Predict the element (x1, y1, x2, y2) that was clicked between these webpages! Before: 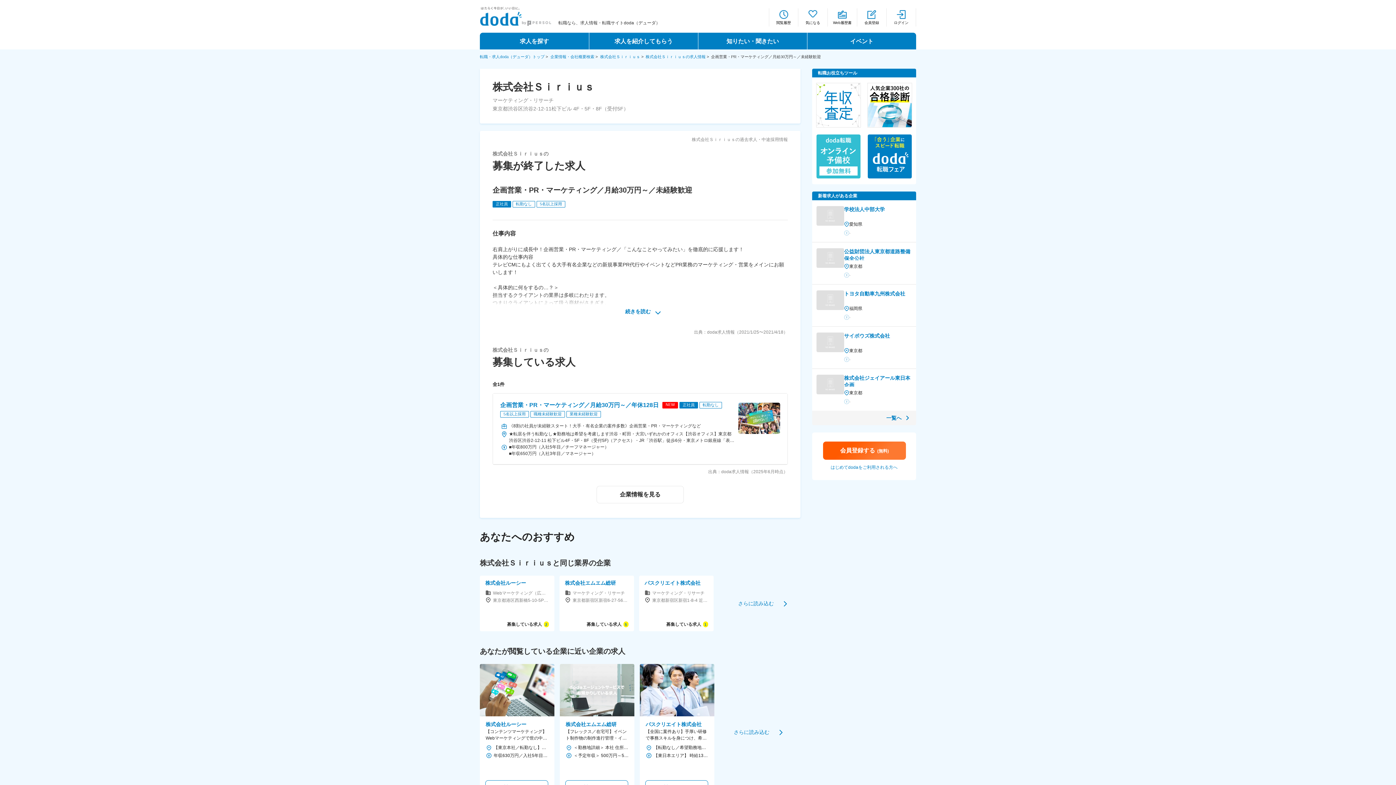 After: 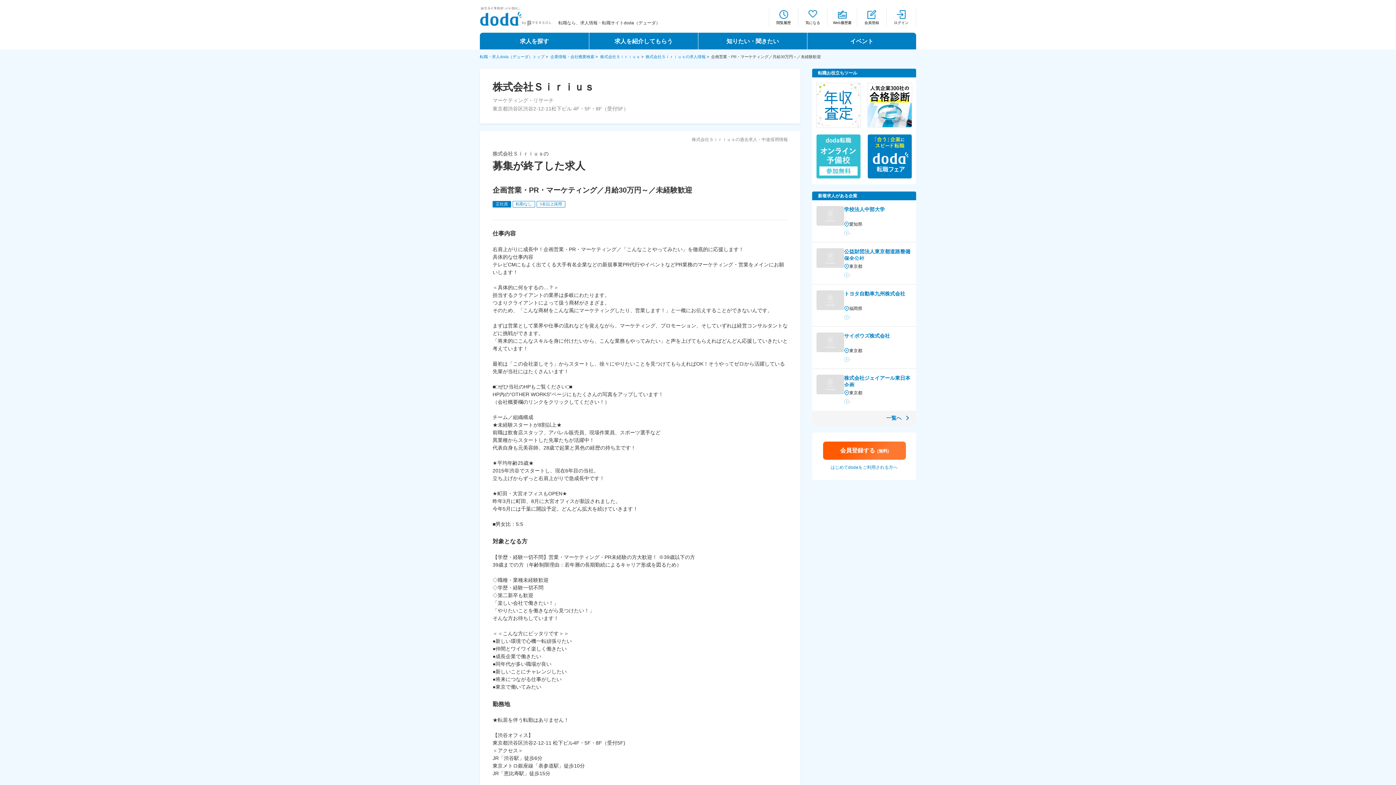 Action: label: 続きを読む bbox: (492, 304, 788, 321)